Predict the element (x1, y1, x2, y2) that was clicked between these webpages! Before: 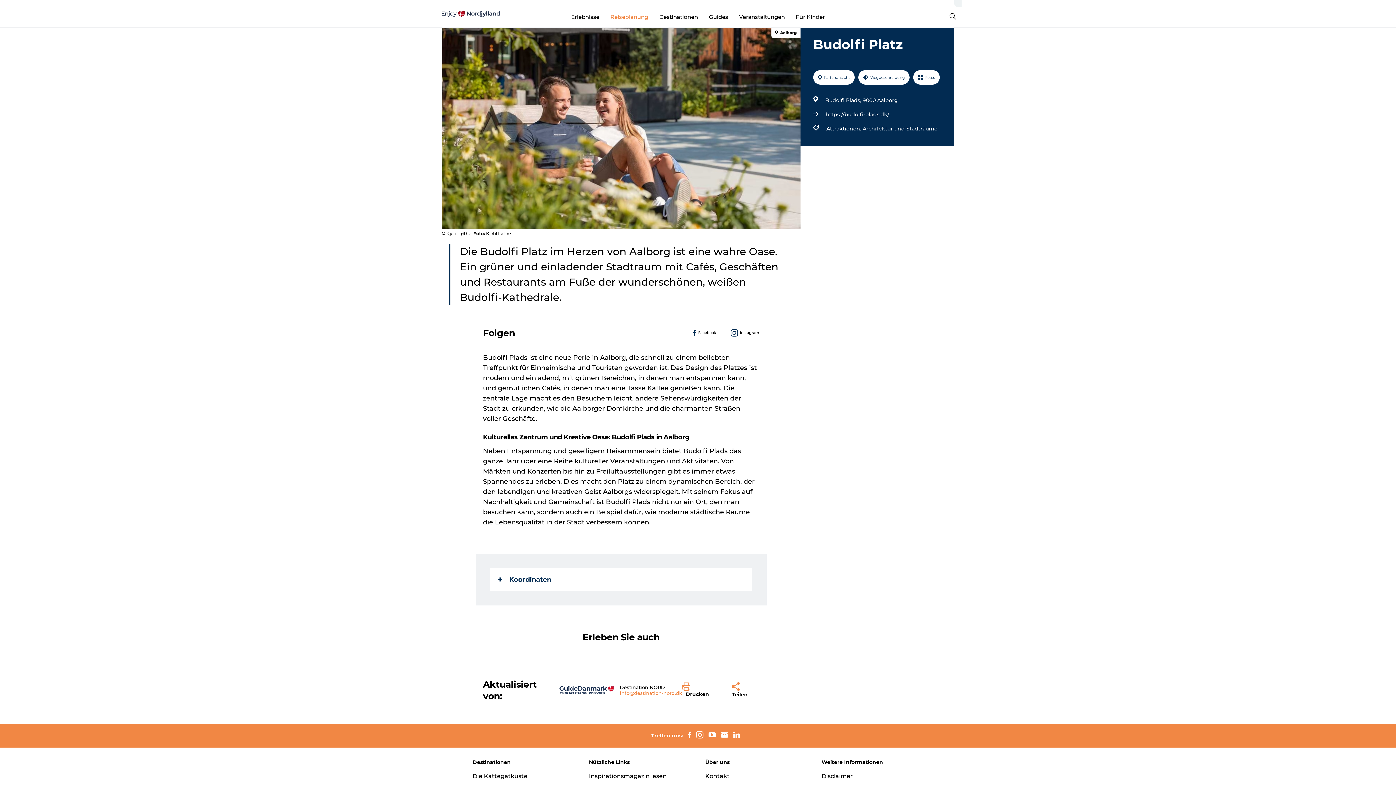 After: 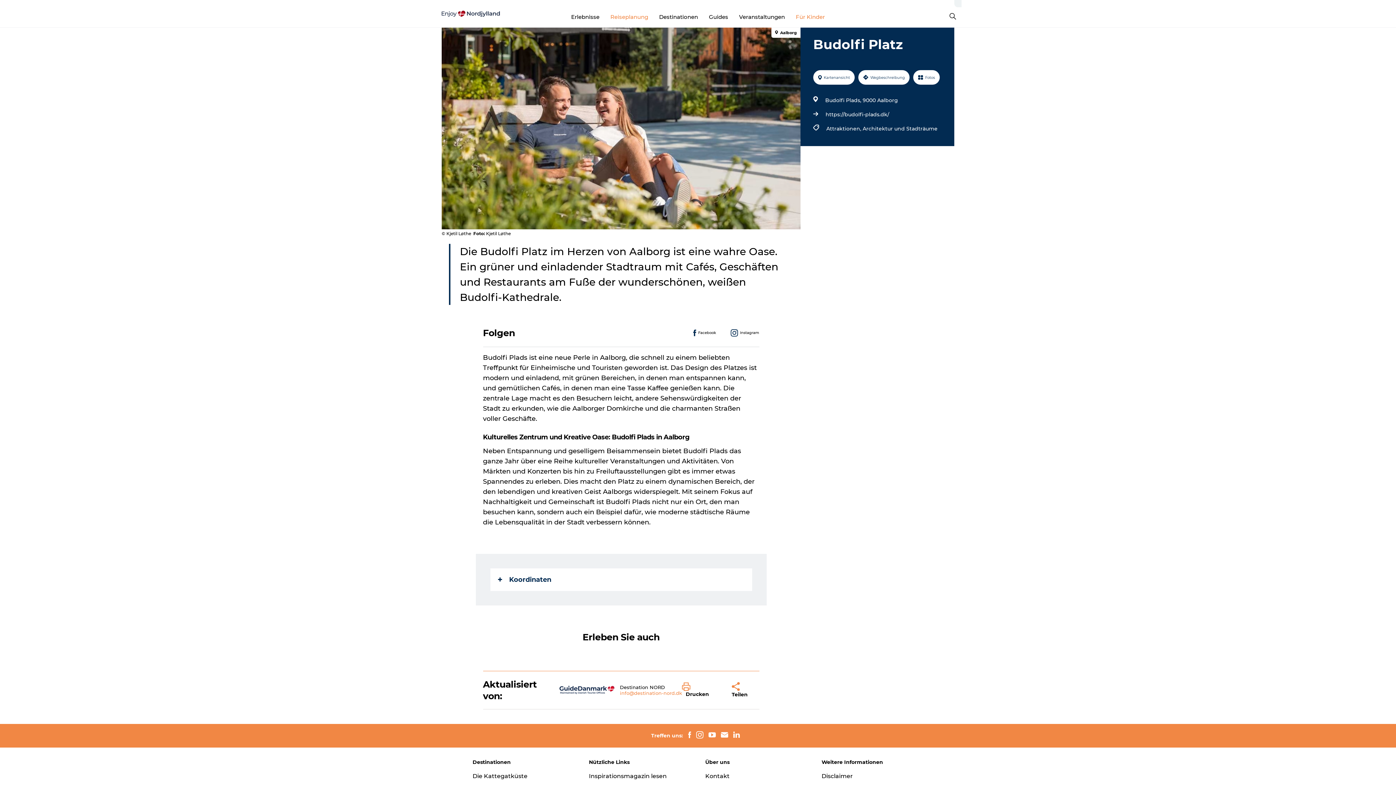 Action: bbox: (796, 13, 825, 20) label: Für Kinder